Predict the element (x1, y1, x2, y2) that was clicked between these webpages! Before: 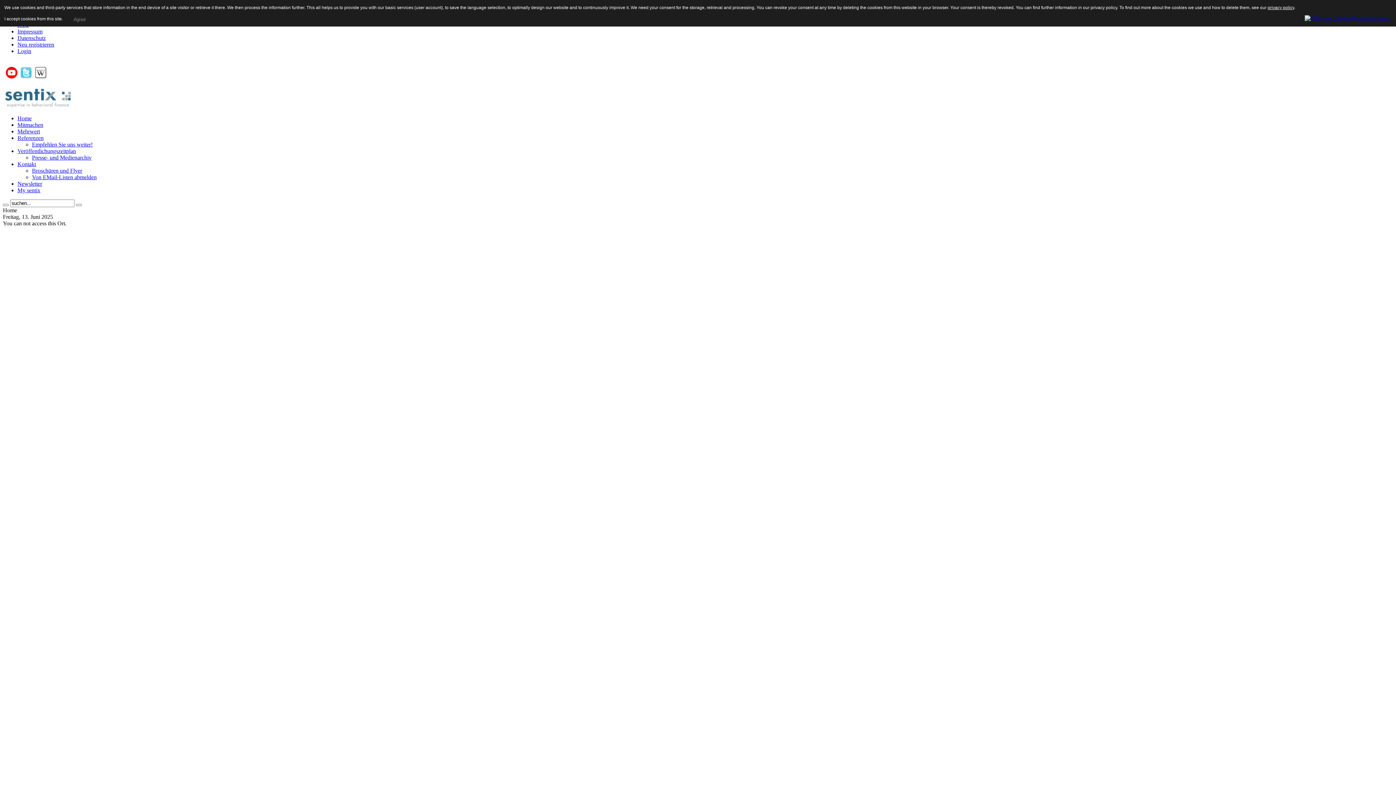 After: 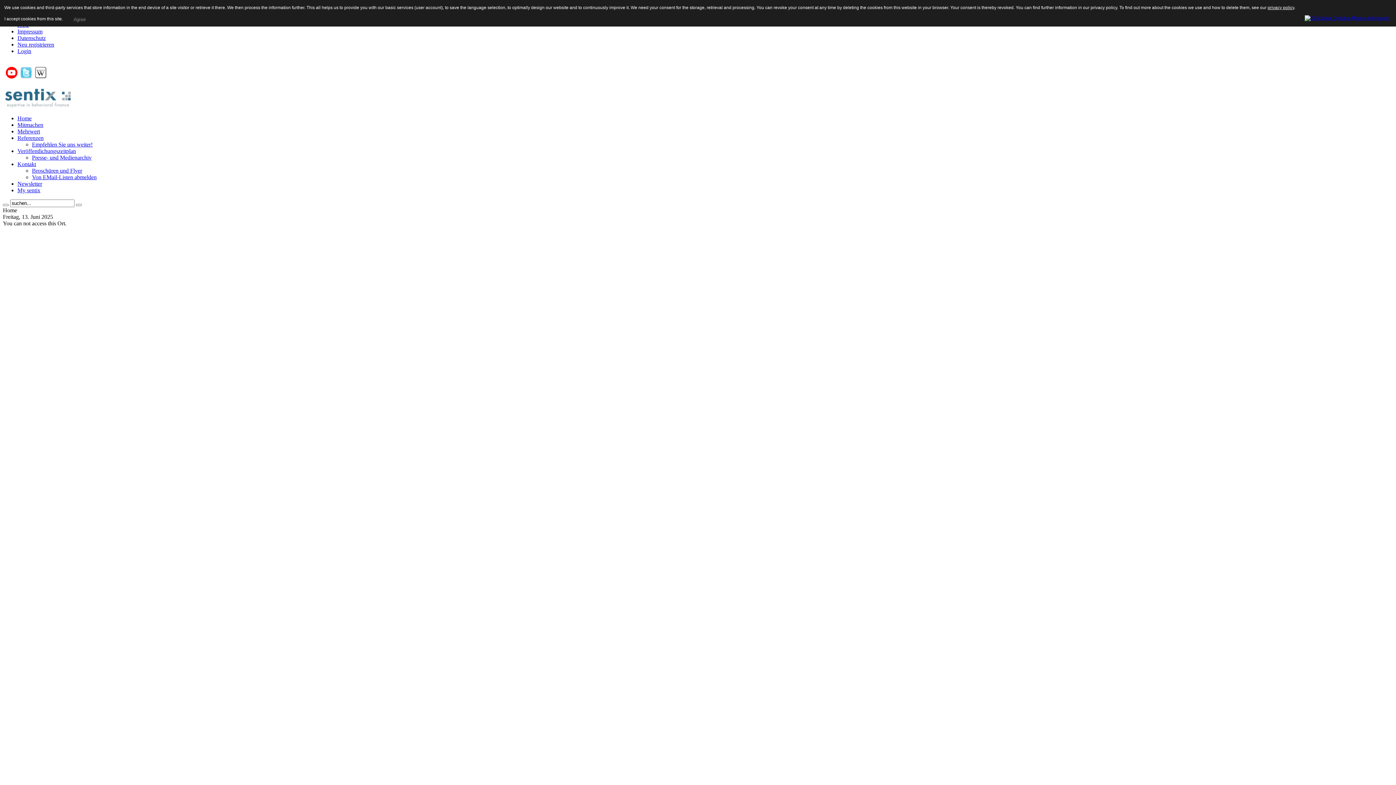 Action: bbox: (1305, 14, 1390, 19)